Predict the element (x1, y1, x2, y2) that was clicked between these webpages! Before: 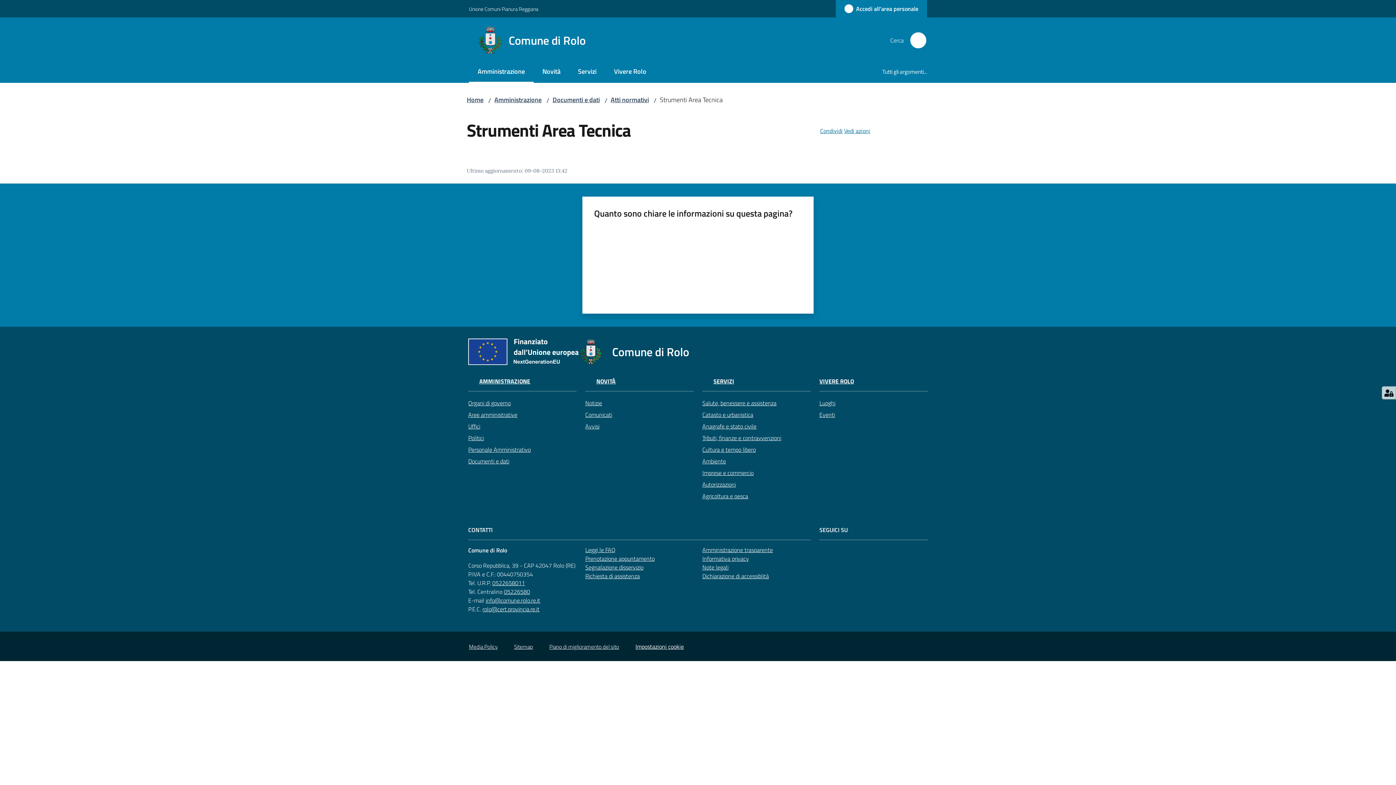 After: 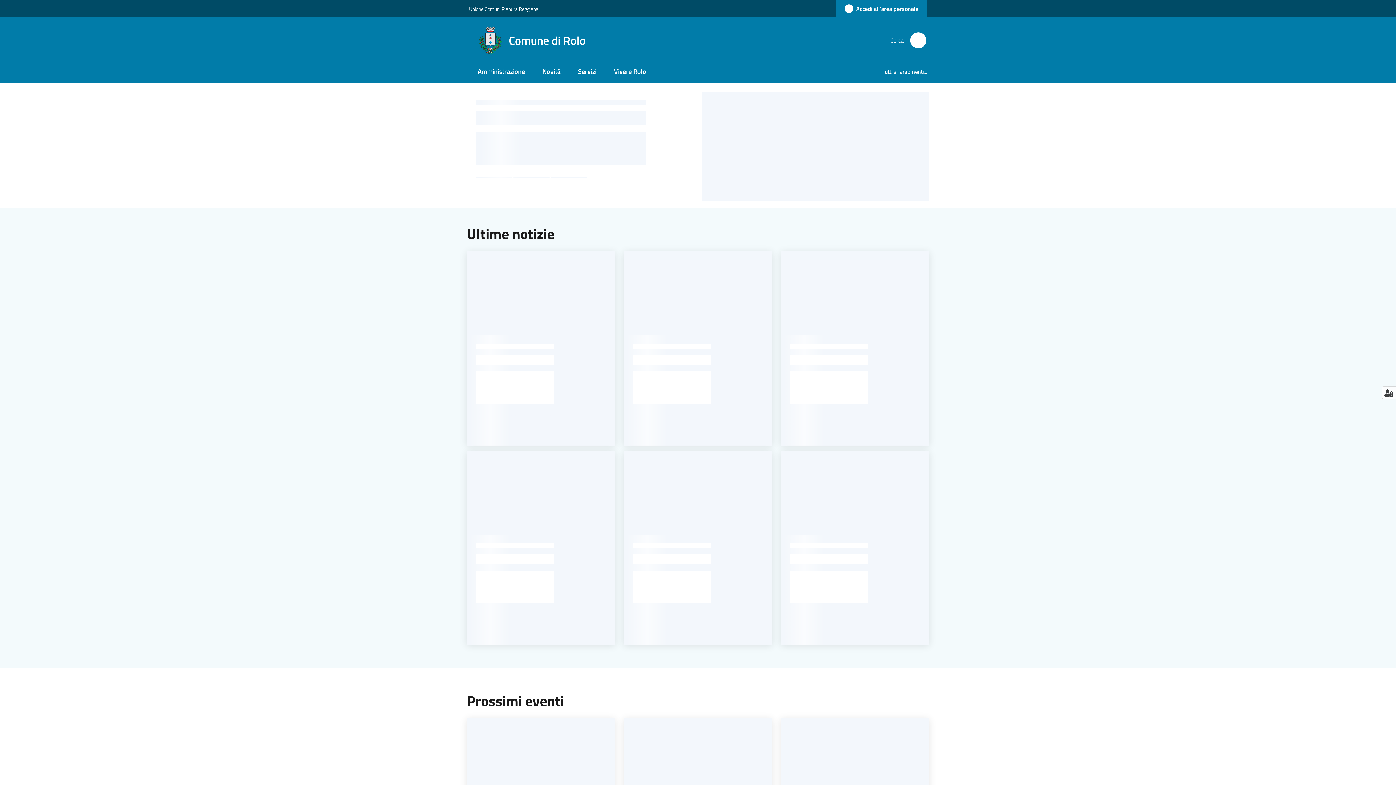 Action: label: Home bbox: (466, 94, 483, 104)